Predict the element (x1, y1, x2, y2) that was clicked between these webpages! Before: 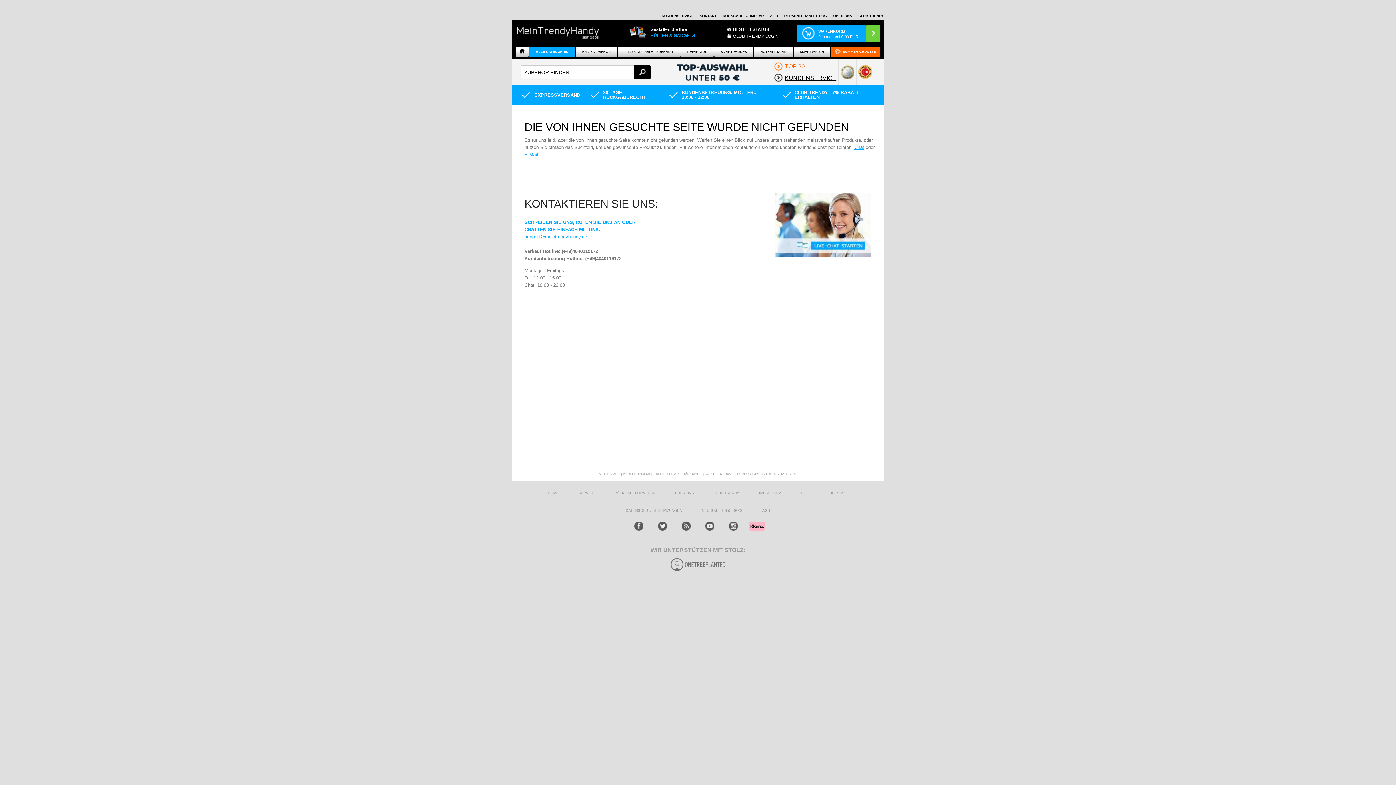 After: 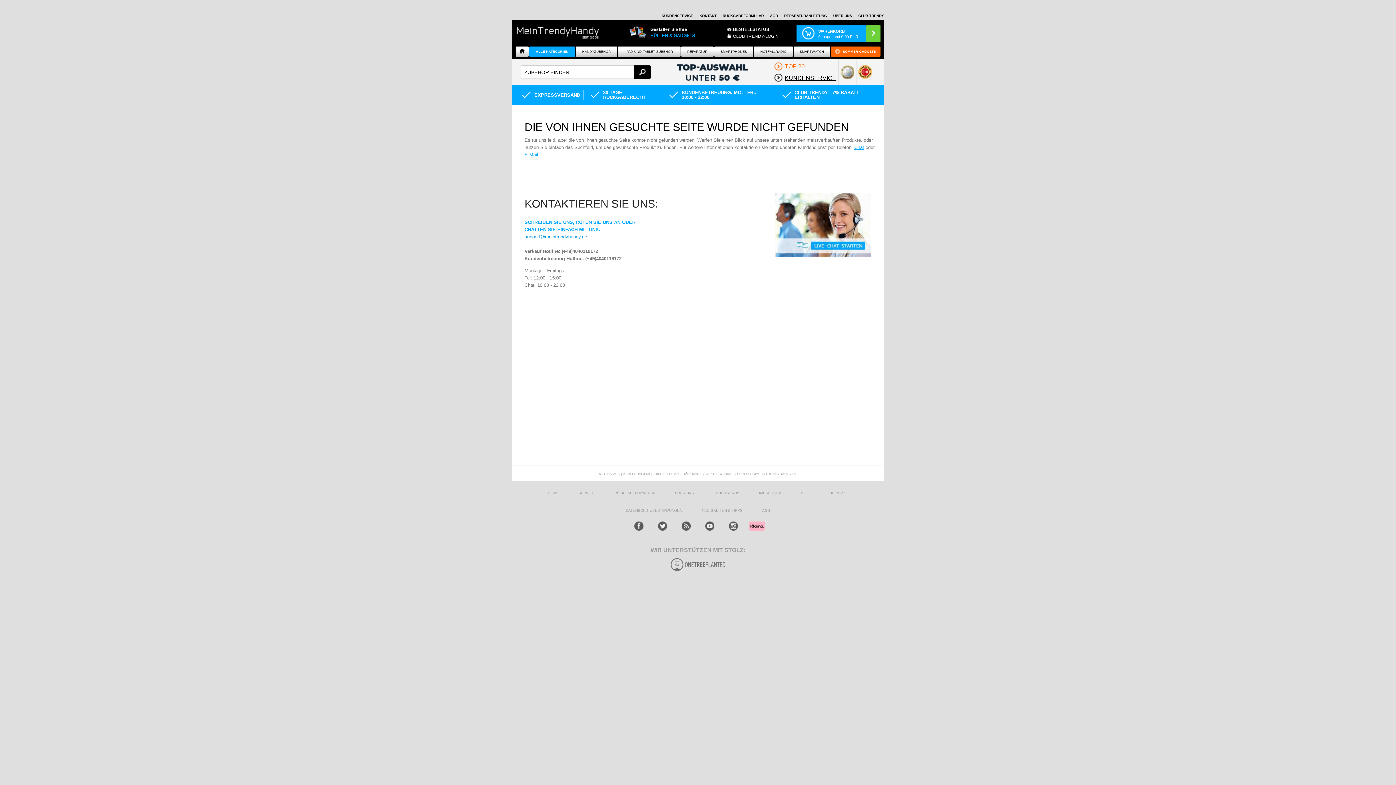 Action: bbox: (524, 234, 587, 239) label: support@meintrendyhandy.de